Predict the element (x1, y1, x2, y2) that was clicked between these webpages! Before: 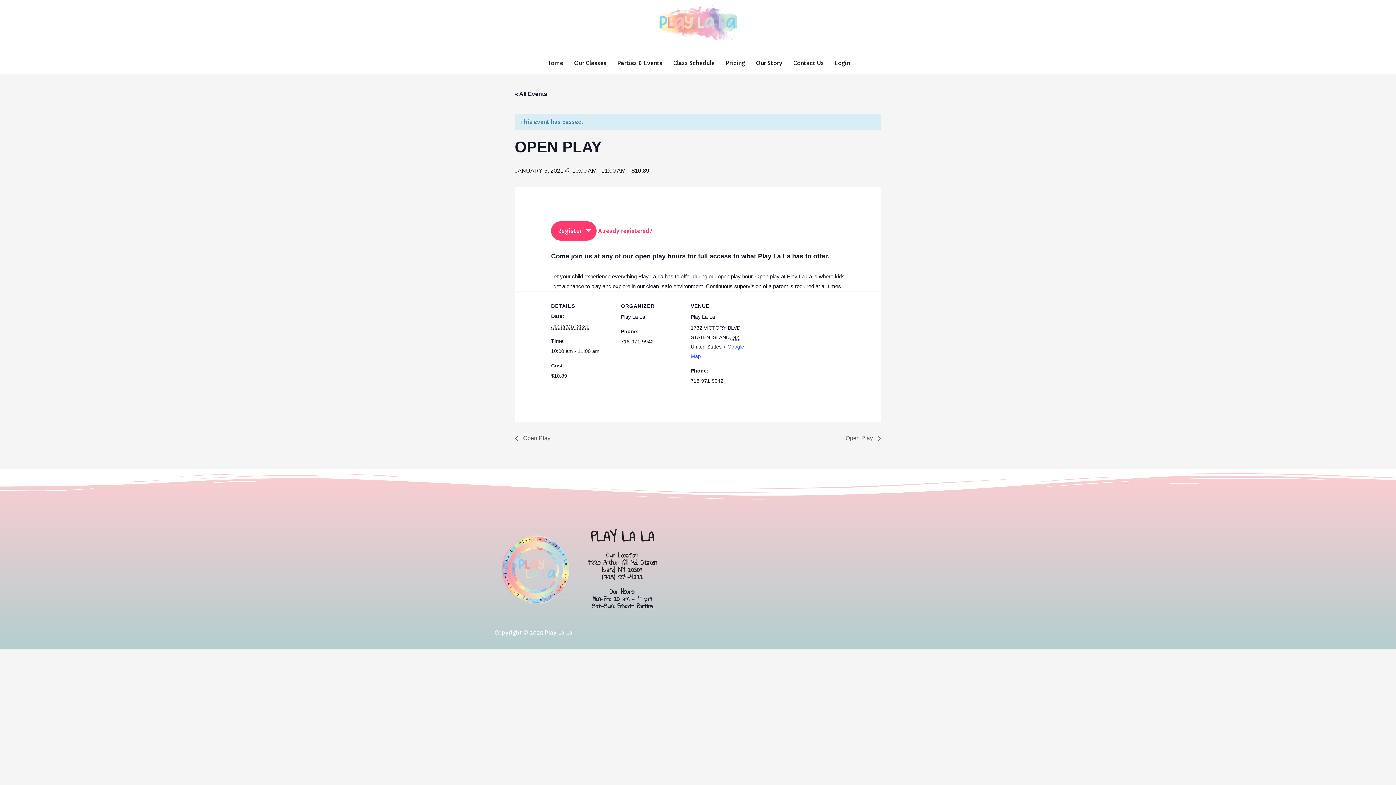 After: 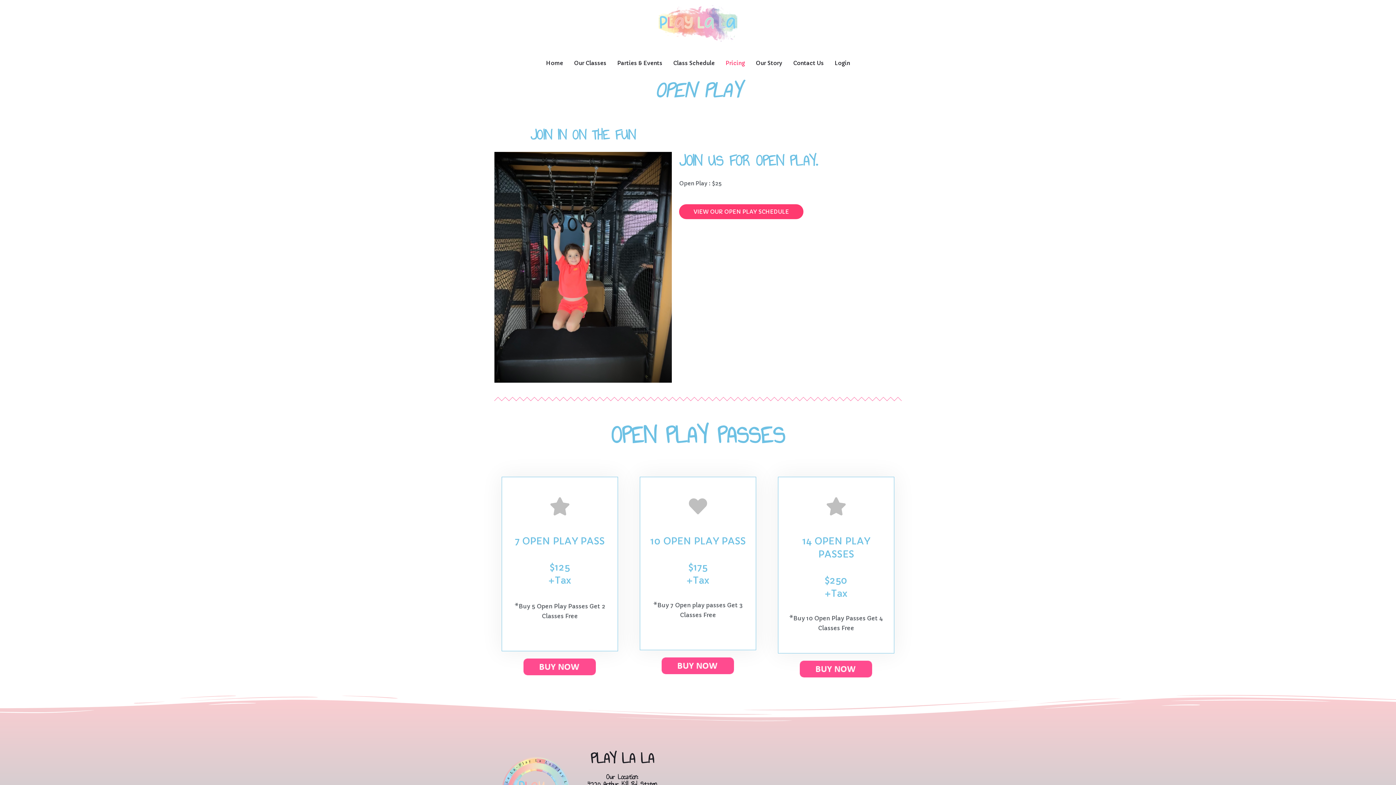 Action: label: Pricing bbox: (720, 52, 750, 74)